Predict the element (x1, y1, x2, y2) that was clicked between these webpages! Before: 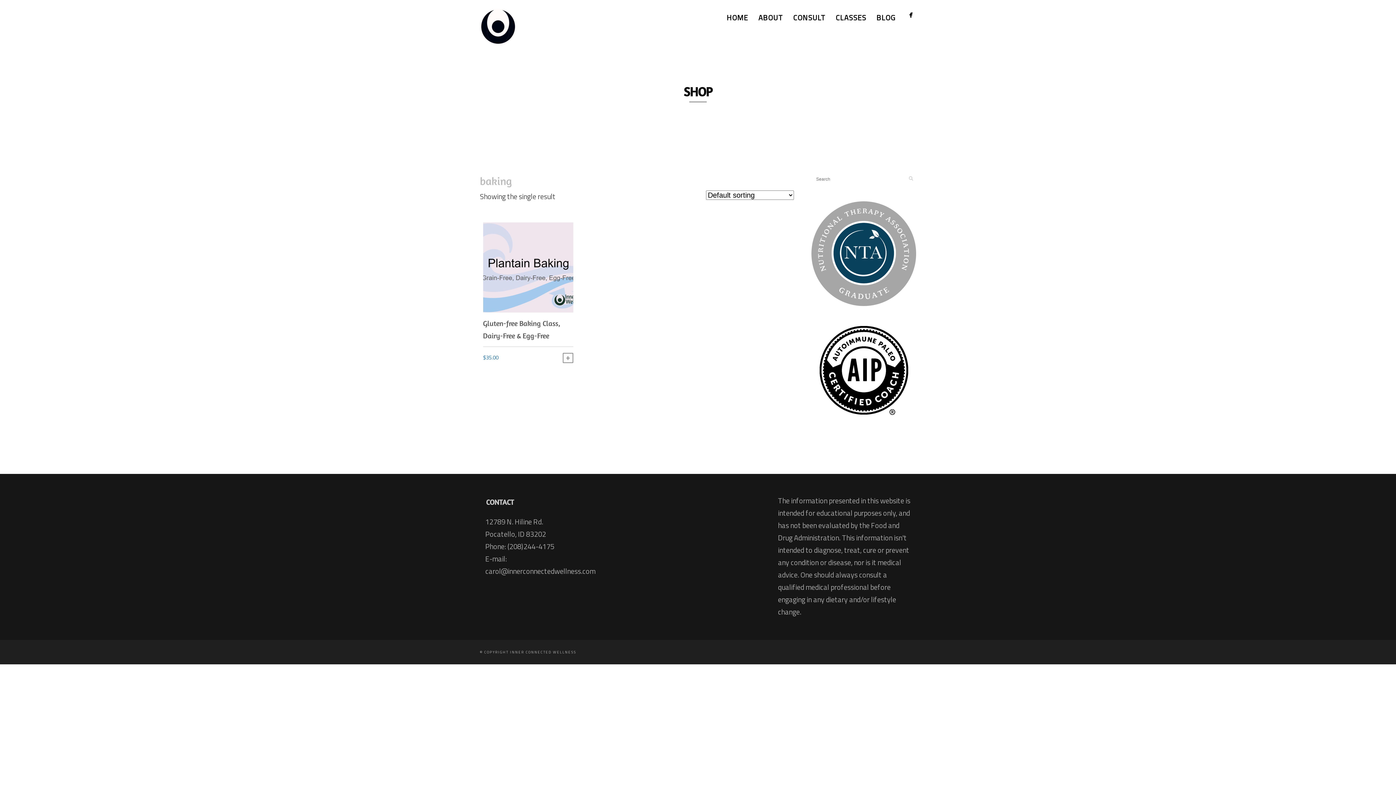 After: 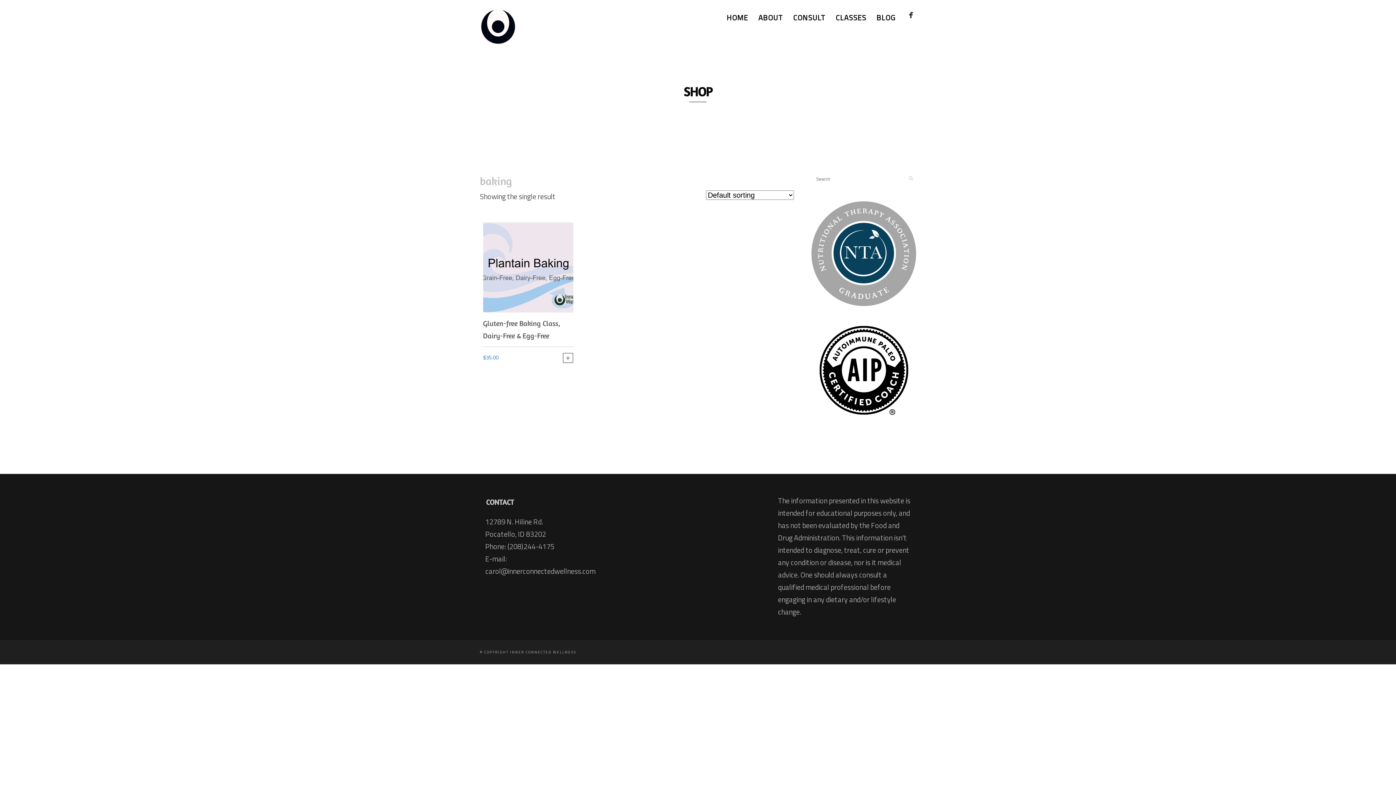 Action: bbox: (906, 10, 915, 19)